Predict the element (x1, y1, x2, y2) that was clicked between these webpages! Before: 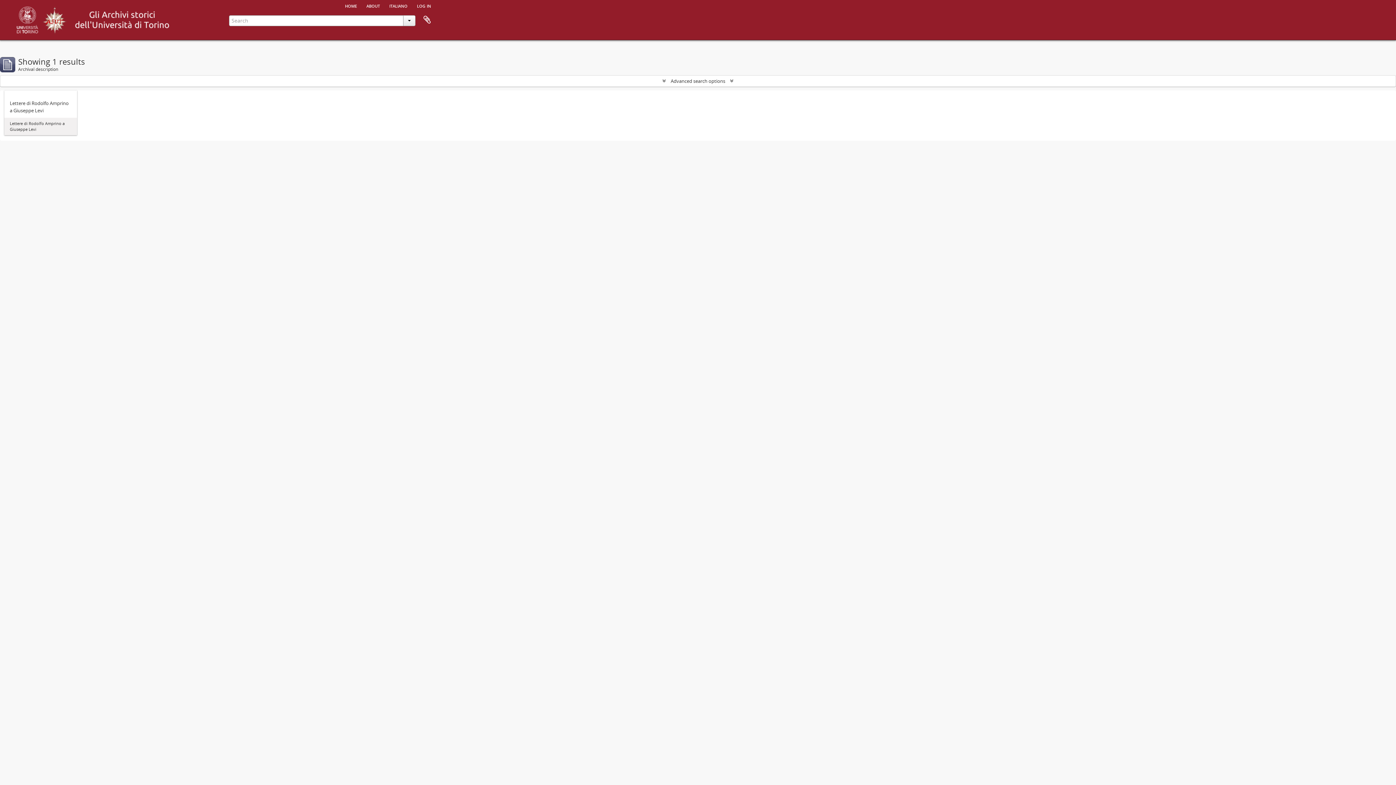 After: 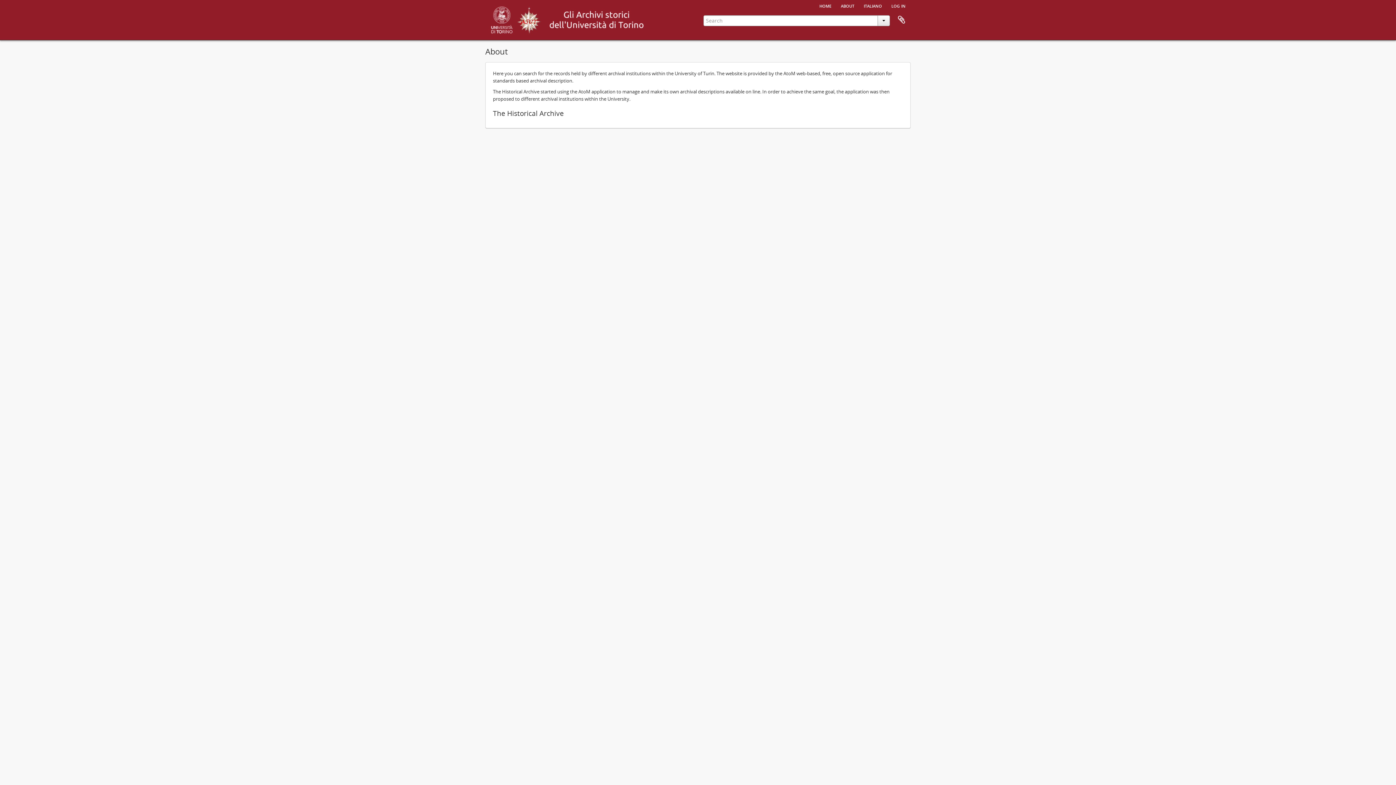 Action: label: about bbox: (362, 0, 384, 10)